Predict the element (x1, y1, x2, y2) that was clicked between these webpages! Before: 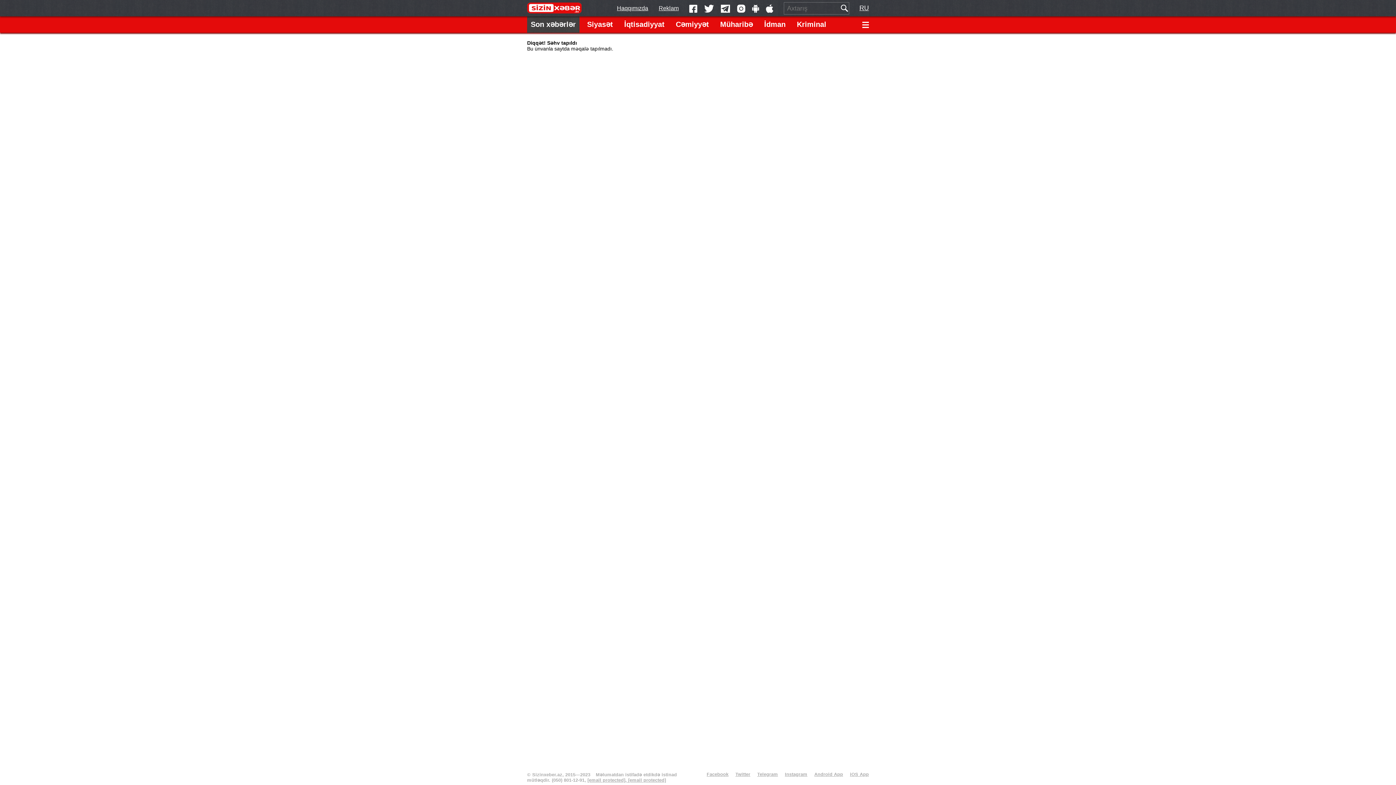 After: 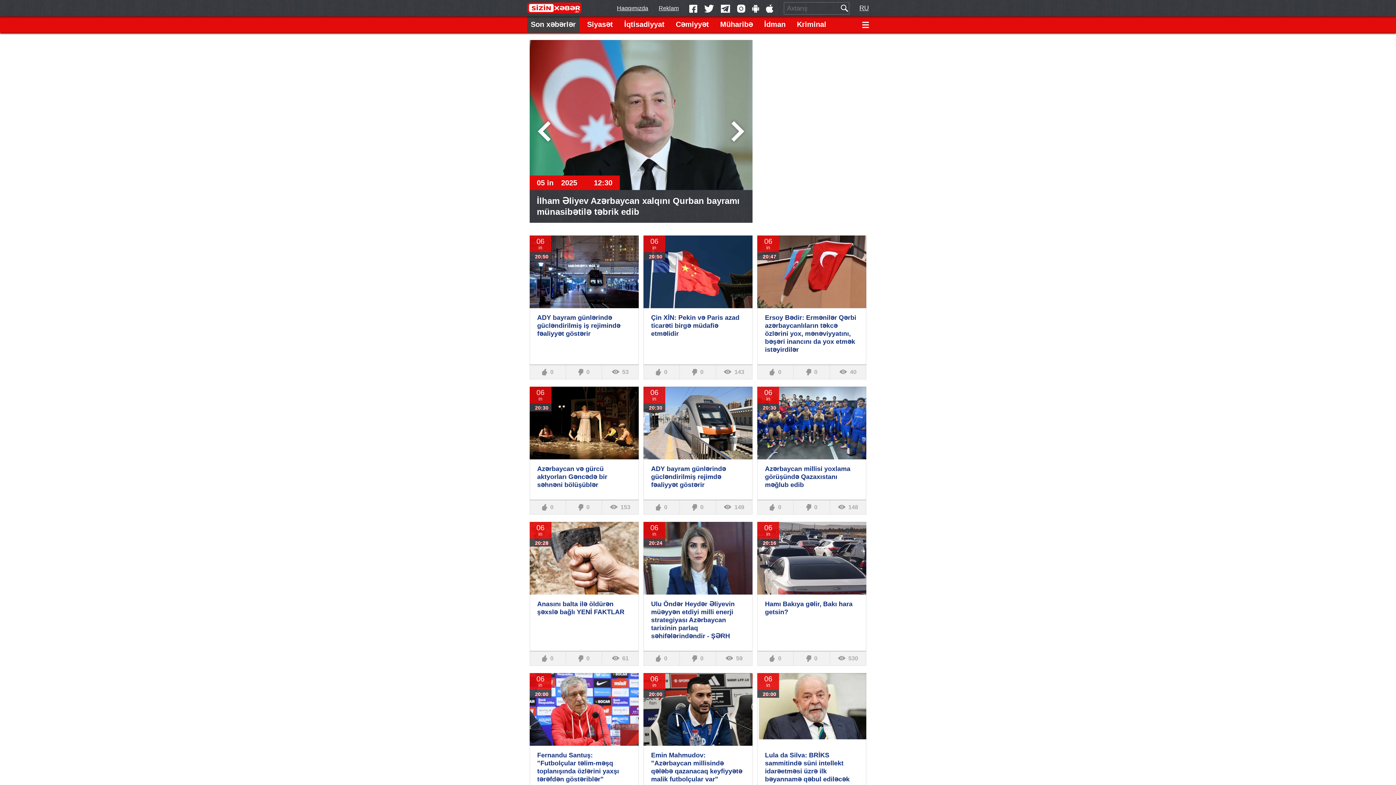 Action: label: [email protected], [email protected] bbox: (587, 778, 666, 783)